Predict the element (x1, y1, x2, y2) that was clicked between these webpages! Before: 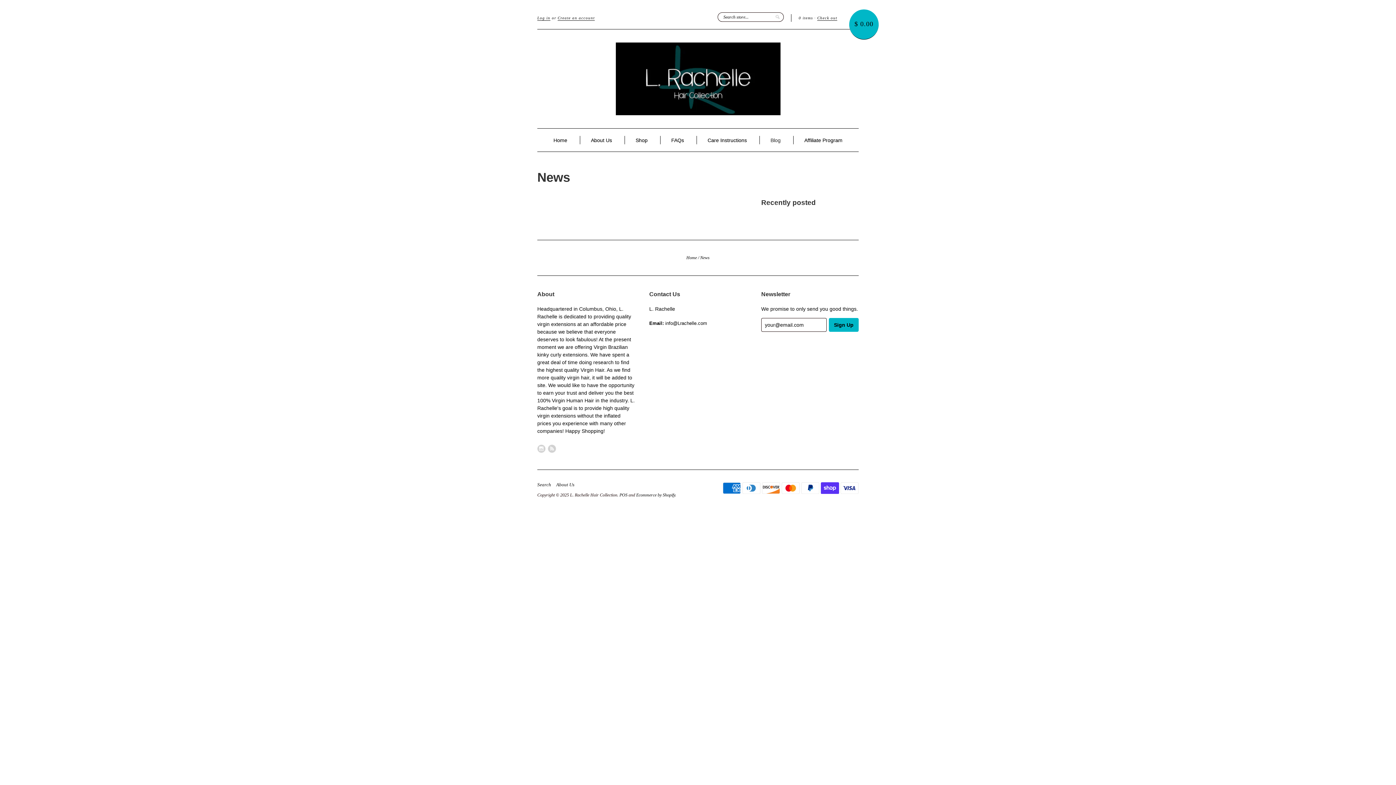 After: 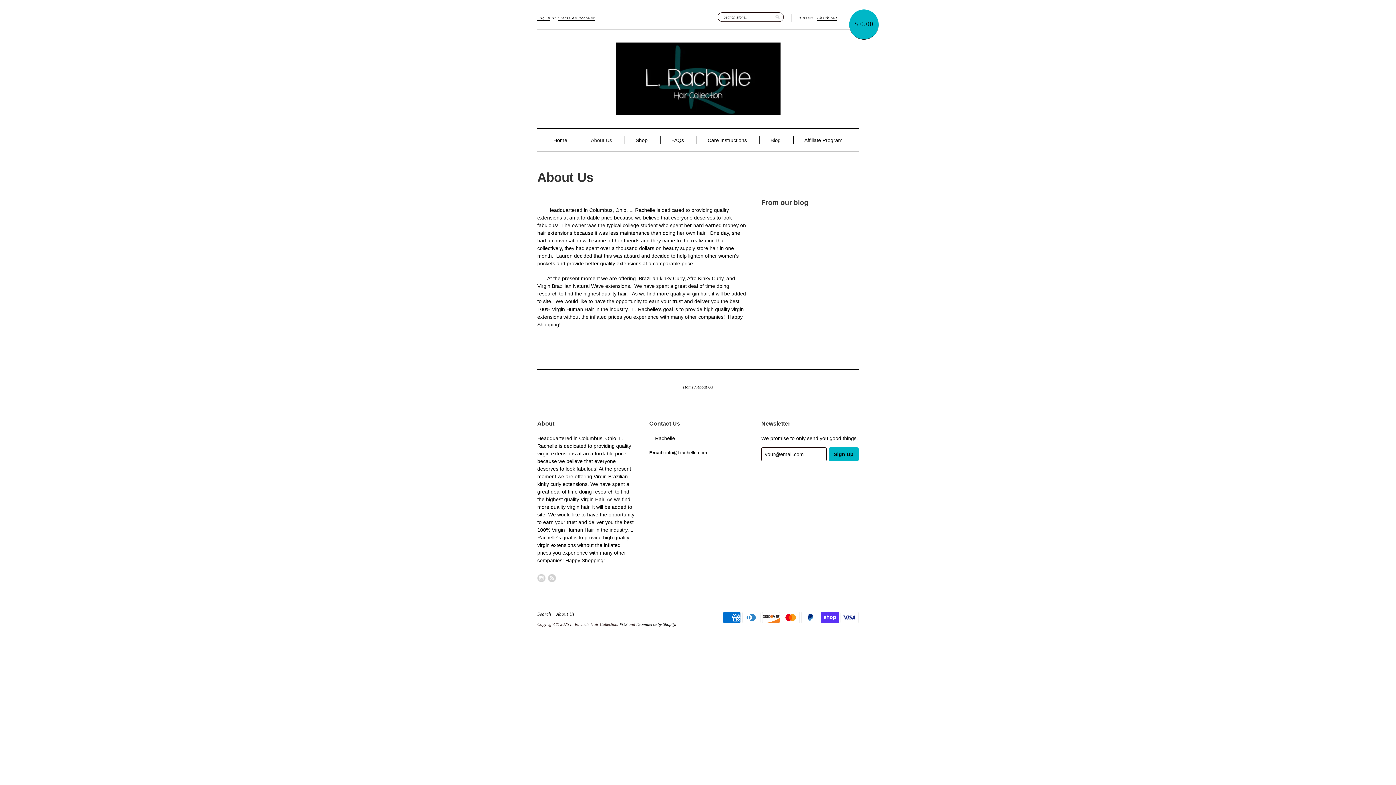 Action: label: About Us bbox: (591, 136, 612, 144)